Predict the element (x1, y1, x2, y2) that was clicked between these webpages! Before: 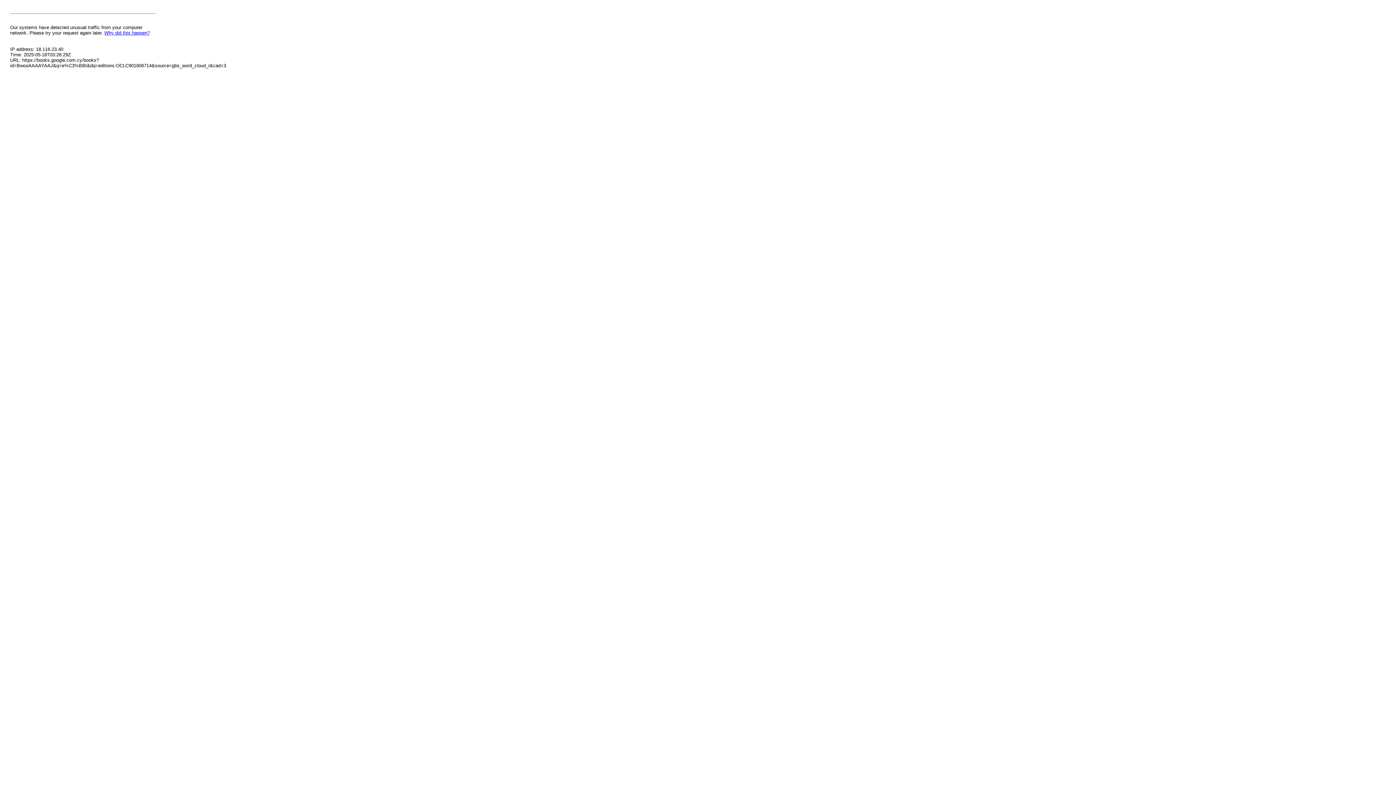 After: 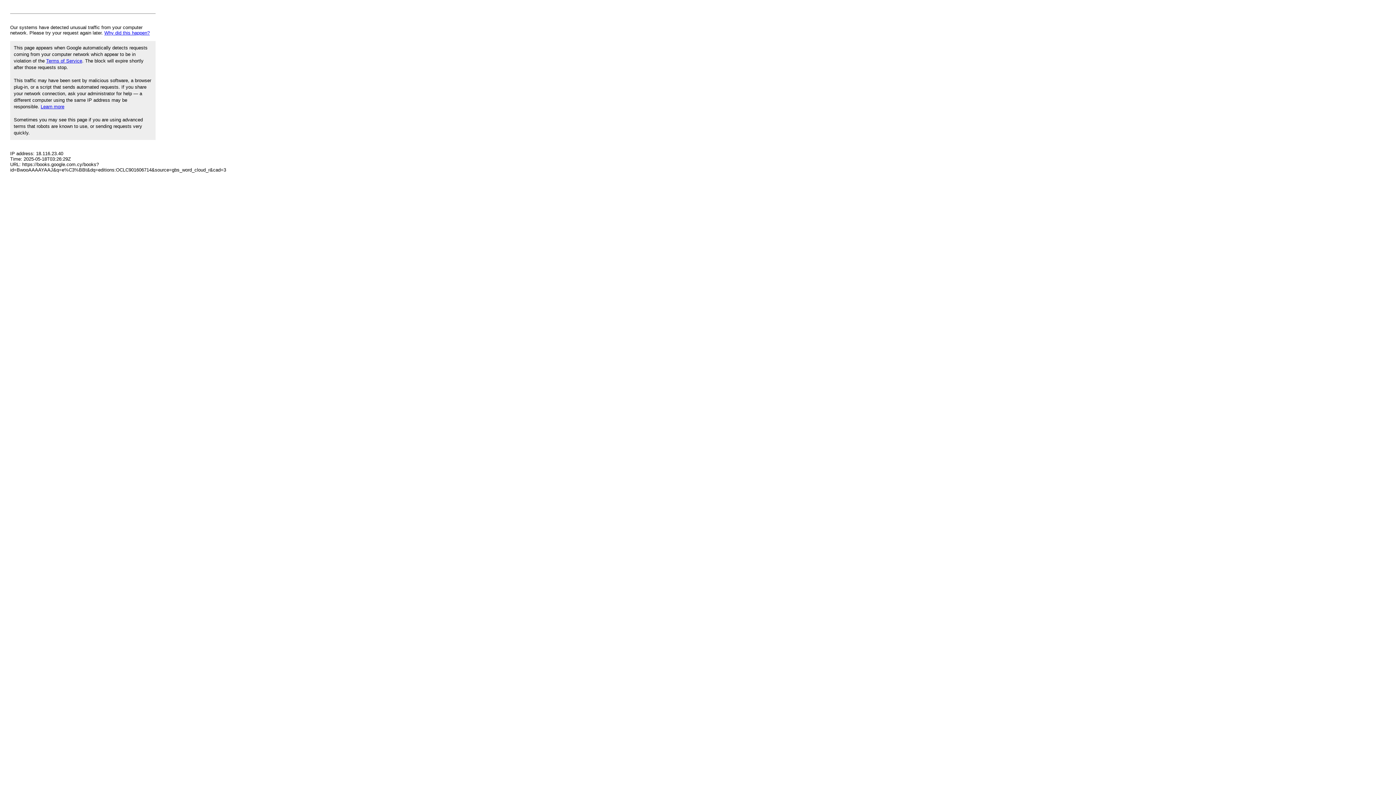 Action: bbox: (104, 30, 149, 35) label: Why did this happen?